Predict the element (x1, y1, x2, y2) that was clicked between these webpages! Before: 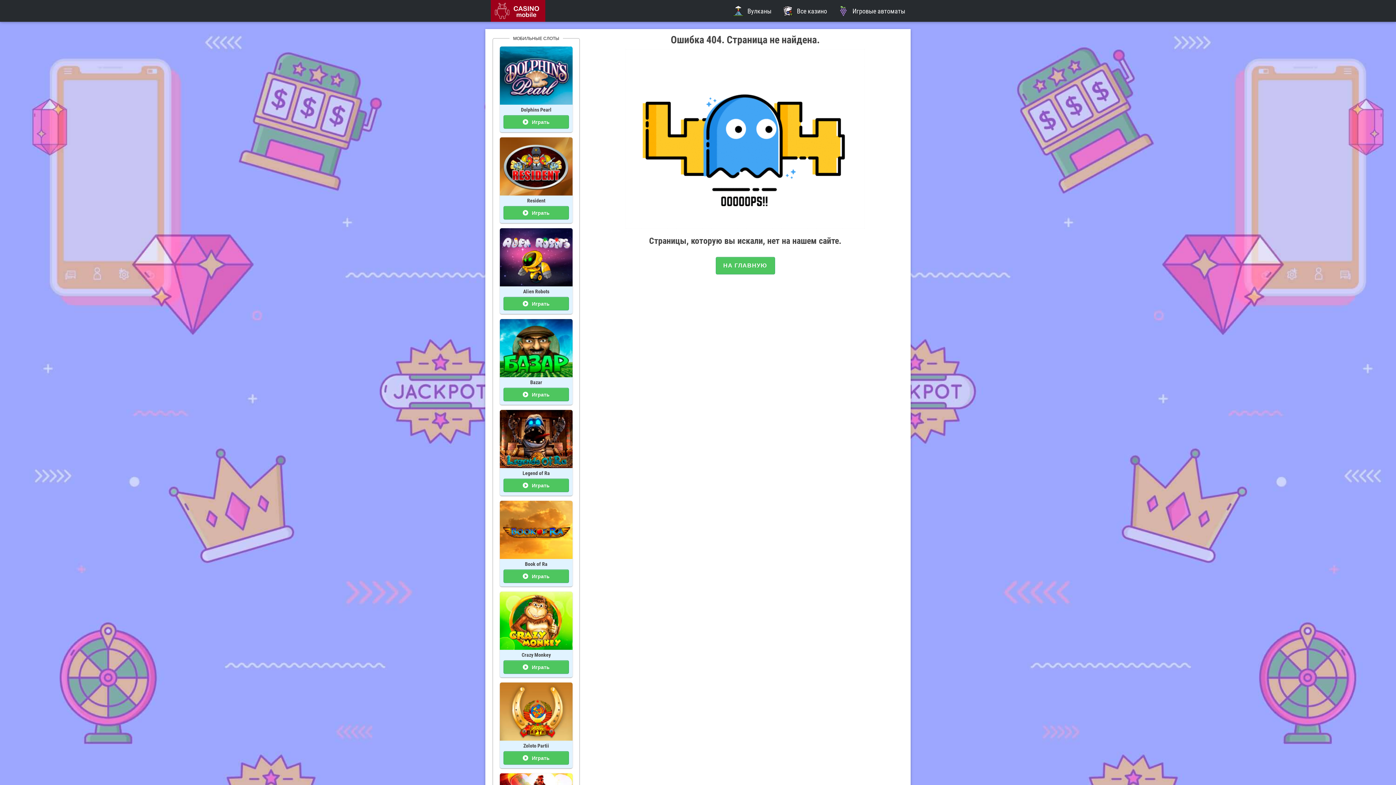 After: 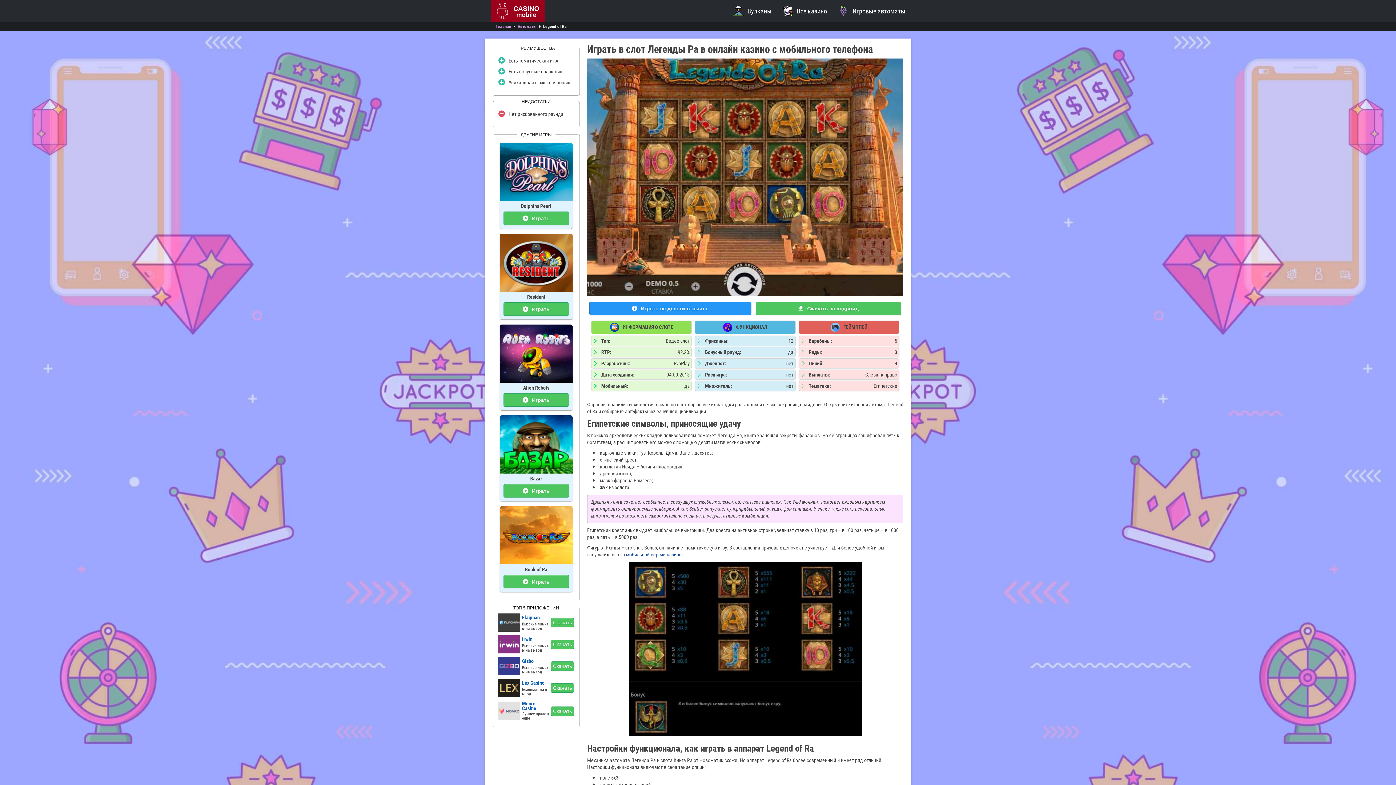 Action: bbox: (503, 478, 569, 492) label: Играть